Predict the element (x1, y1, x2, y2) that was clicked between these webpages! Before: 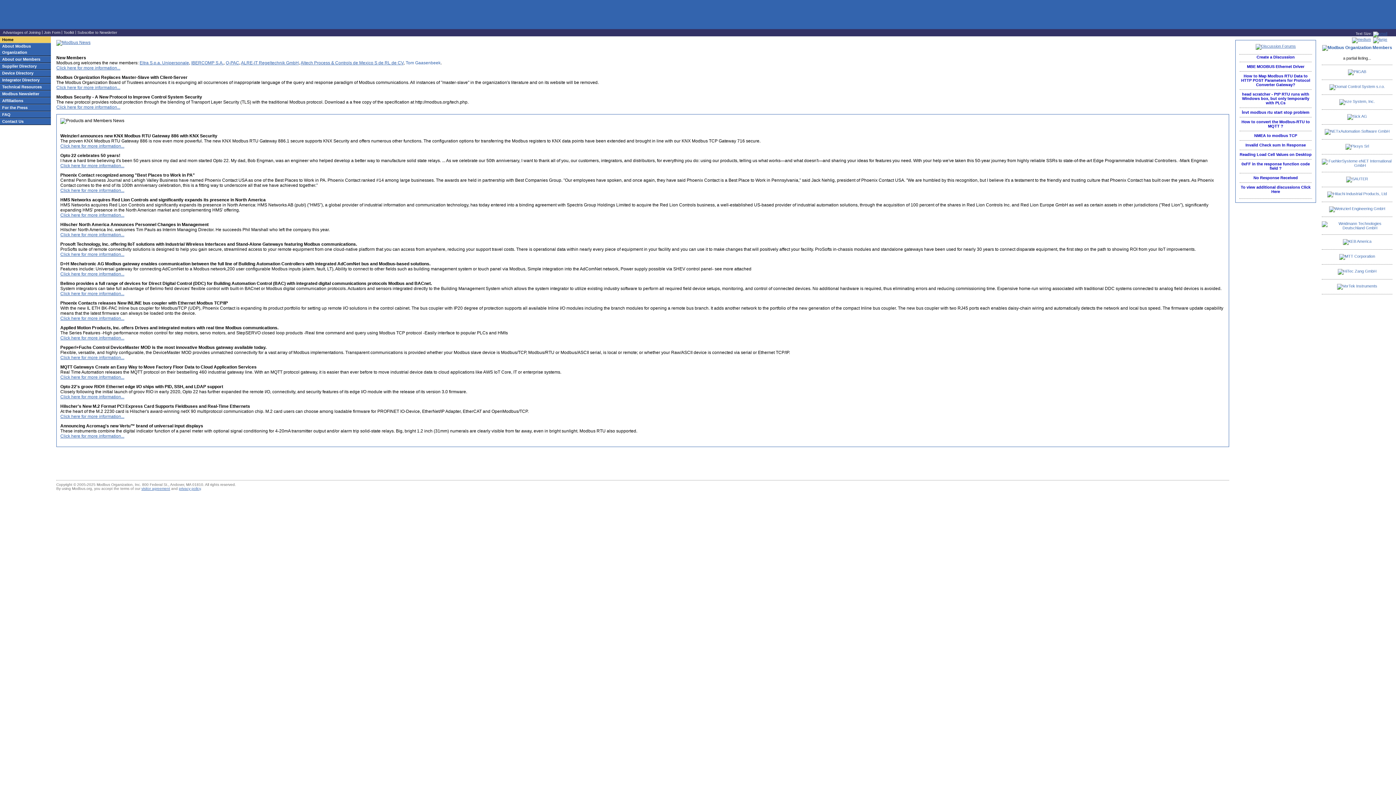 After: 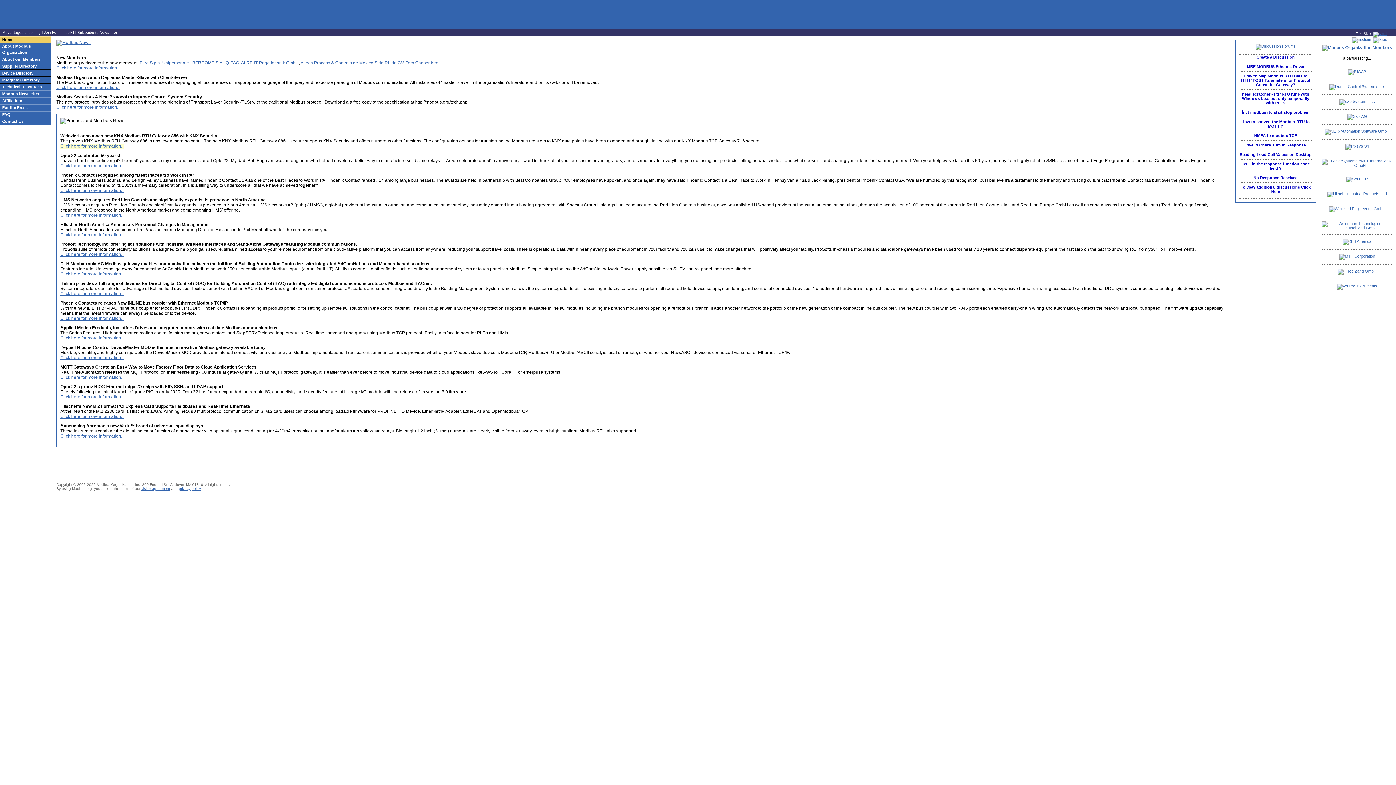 Action: label: Click here for more information... bbox: (60, 143, 124, 148)